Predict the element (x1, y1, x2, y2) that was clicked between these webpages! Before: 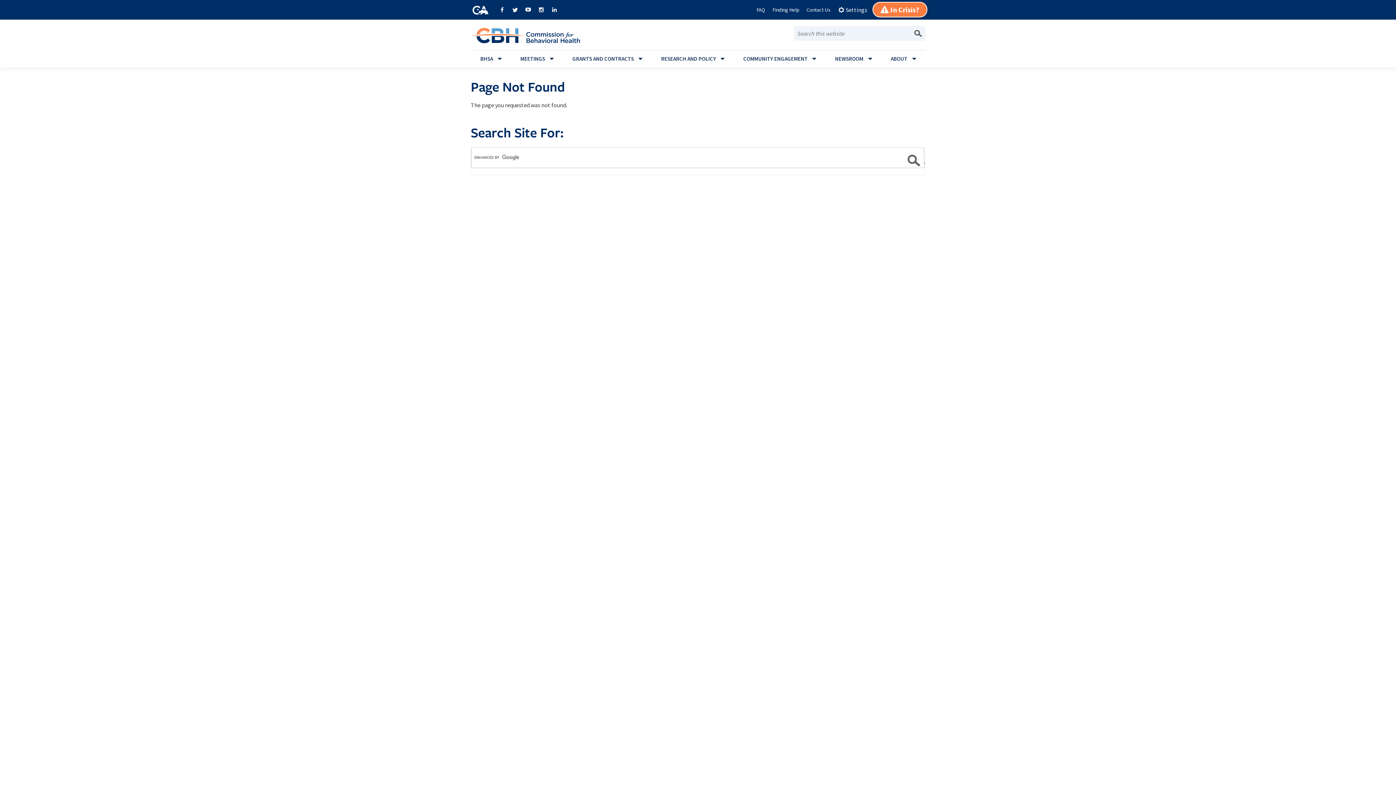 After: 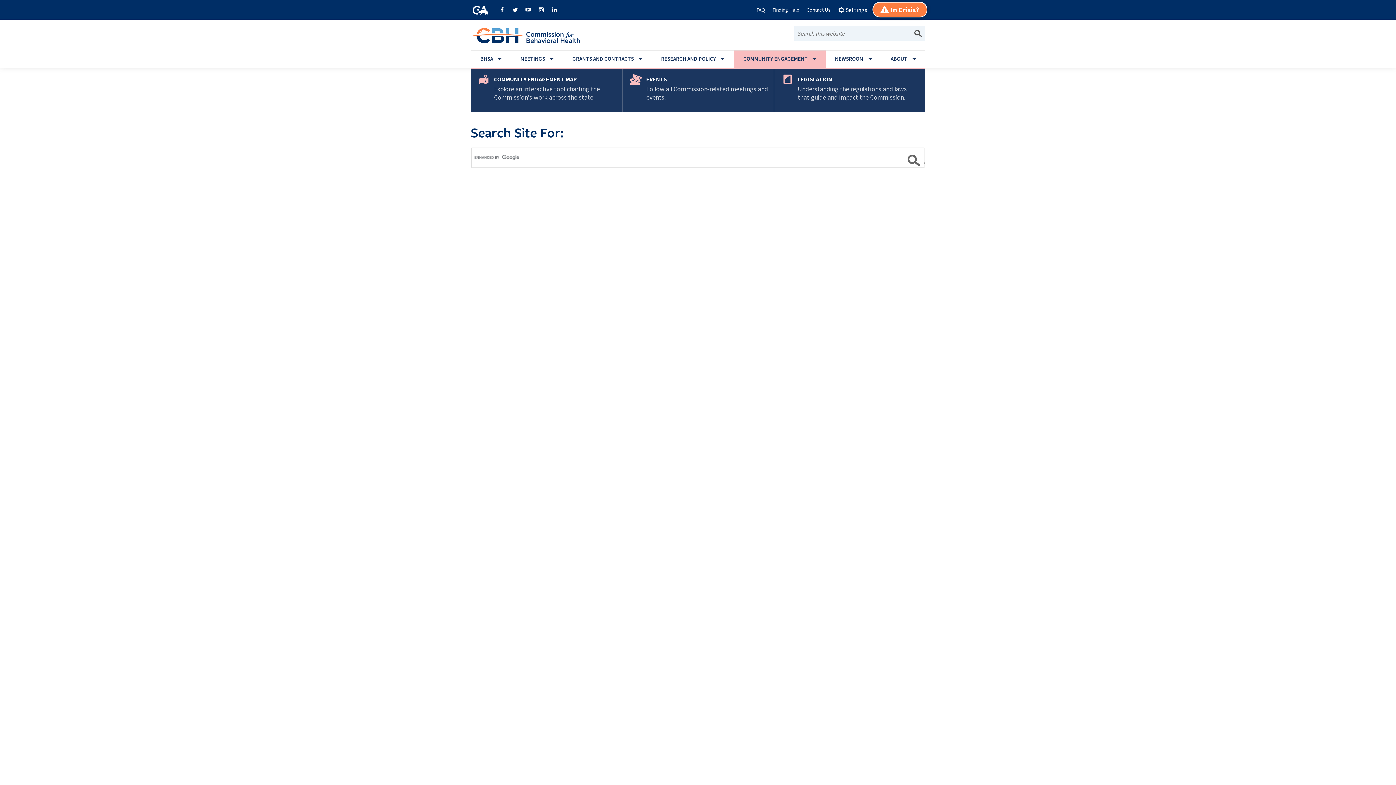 Action: label: COMMUNITY ENGAGEMENT bbox: (734, 50, 825, 67)